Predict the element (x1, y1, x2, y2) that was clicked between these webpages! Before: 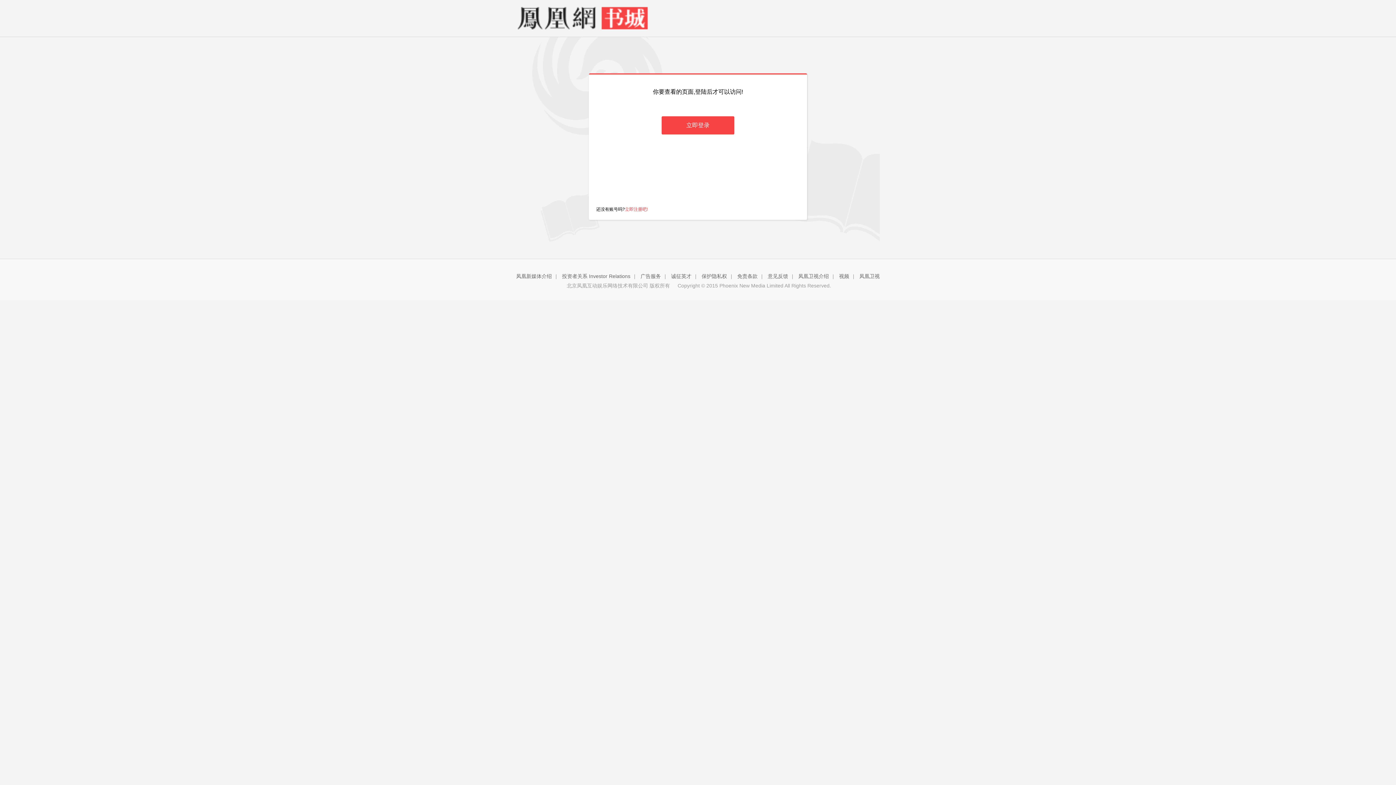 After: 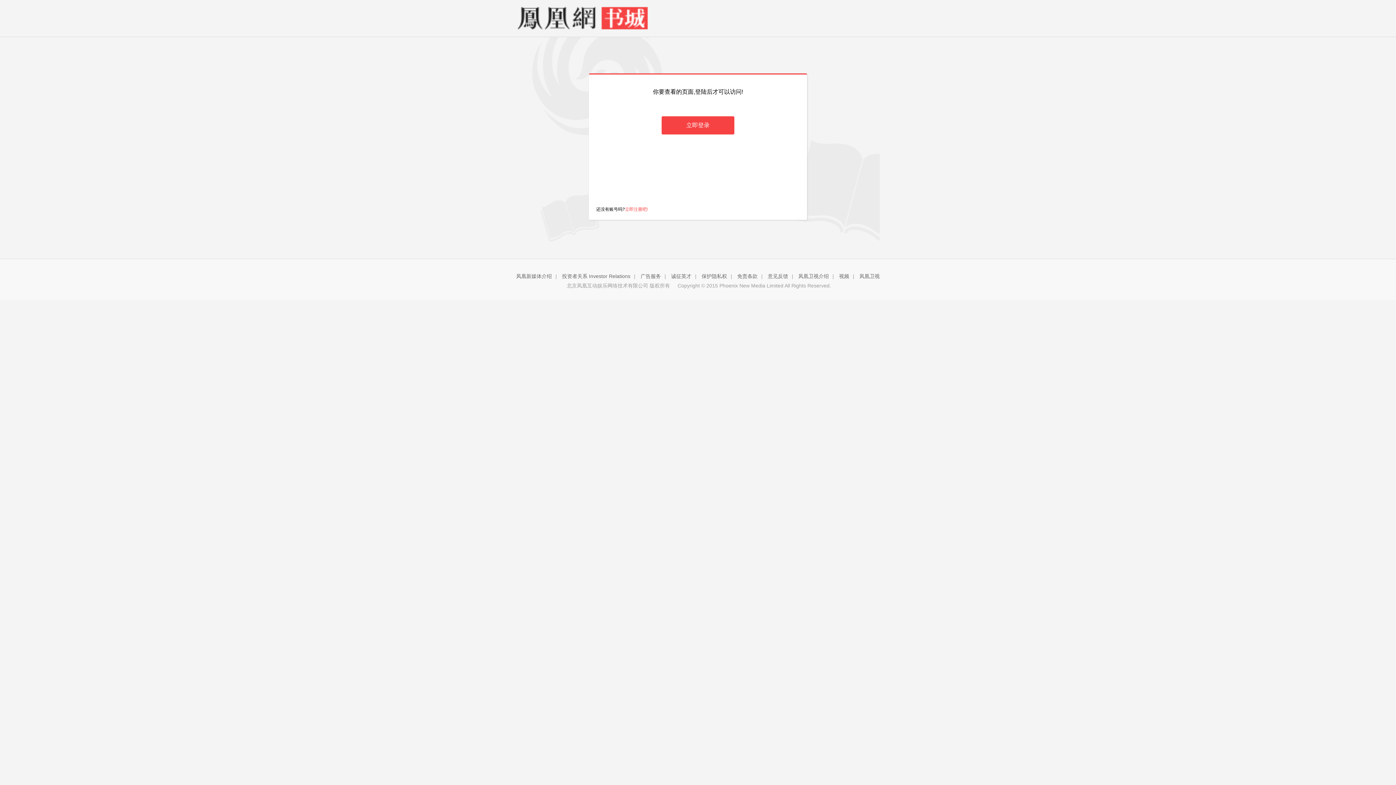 Action: bbox: (625, 206, 648, 212) label: 立即注册吧!